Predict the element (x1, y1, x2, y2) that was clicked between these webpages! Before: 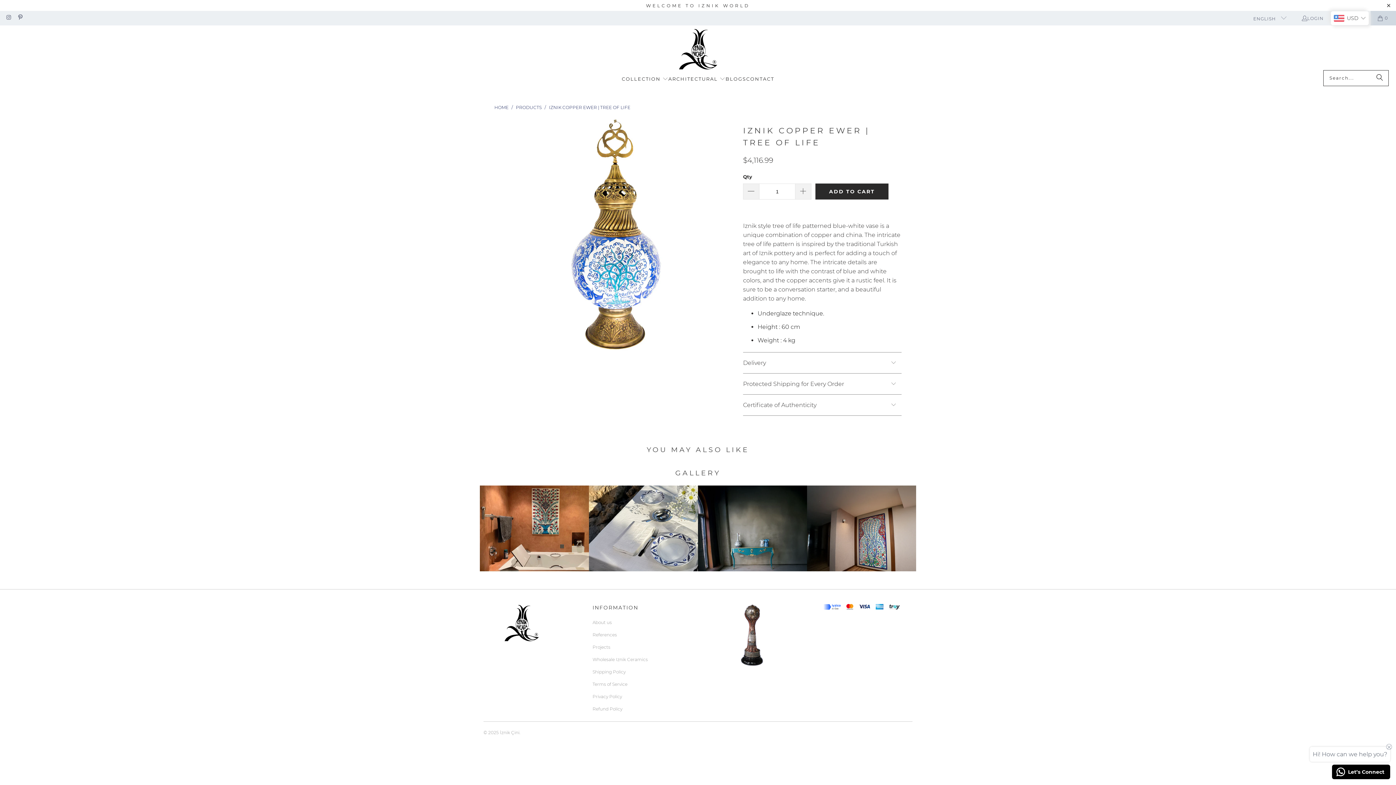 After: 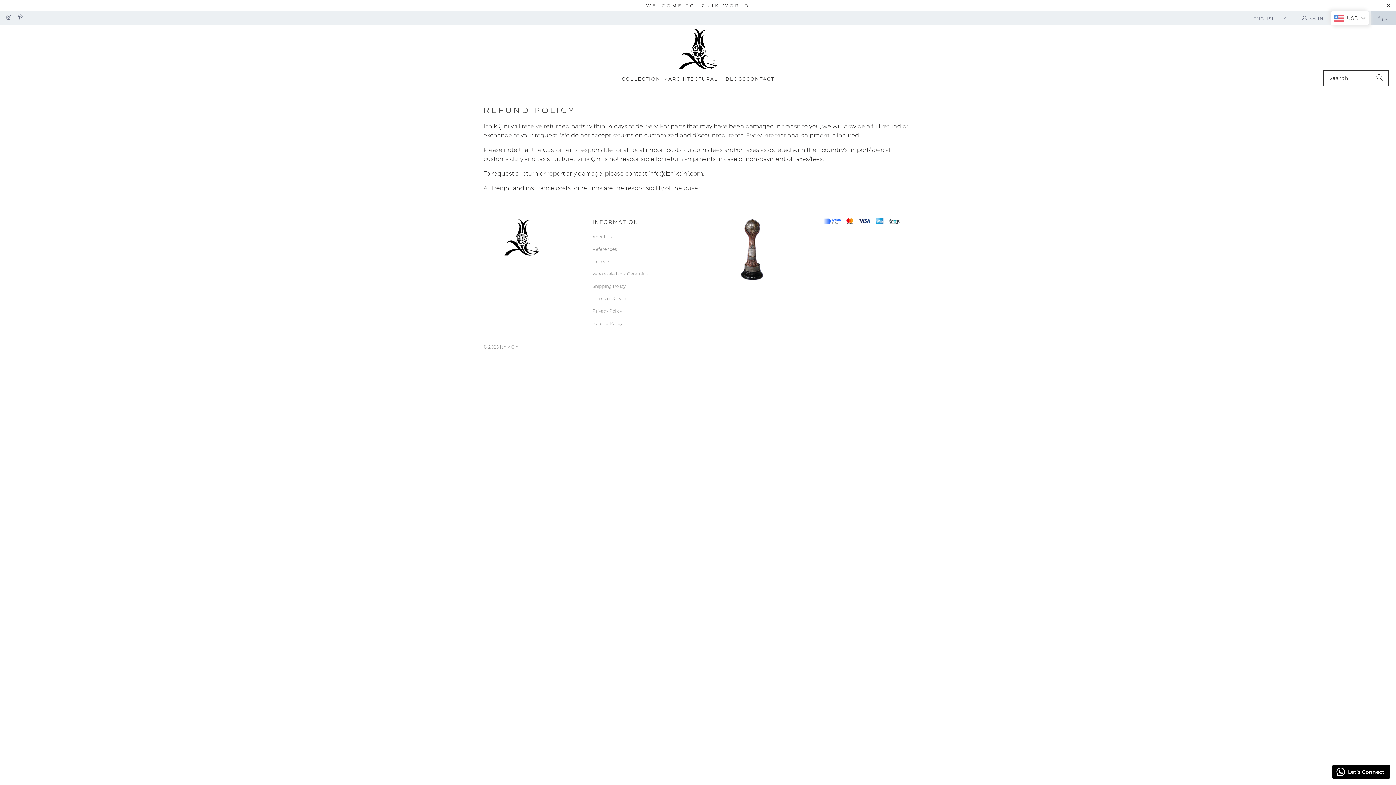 Action: label: Refund Policy bbox: (592, 706, 622, 712)